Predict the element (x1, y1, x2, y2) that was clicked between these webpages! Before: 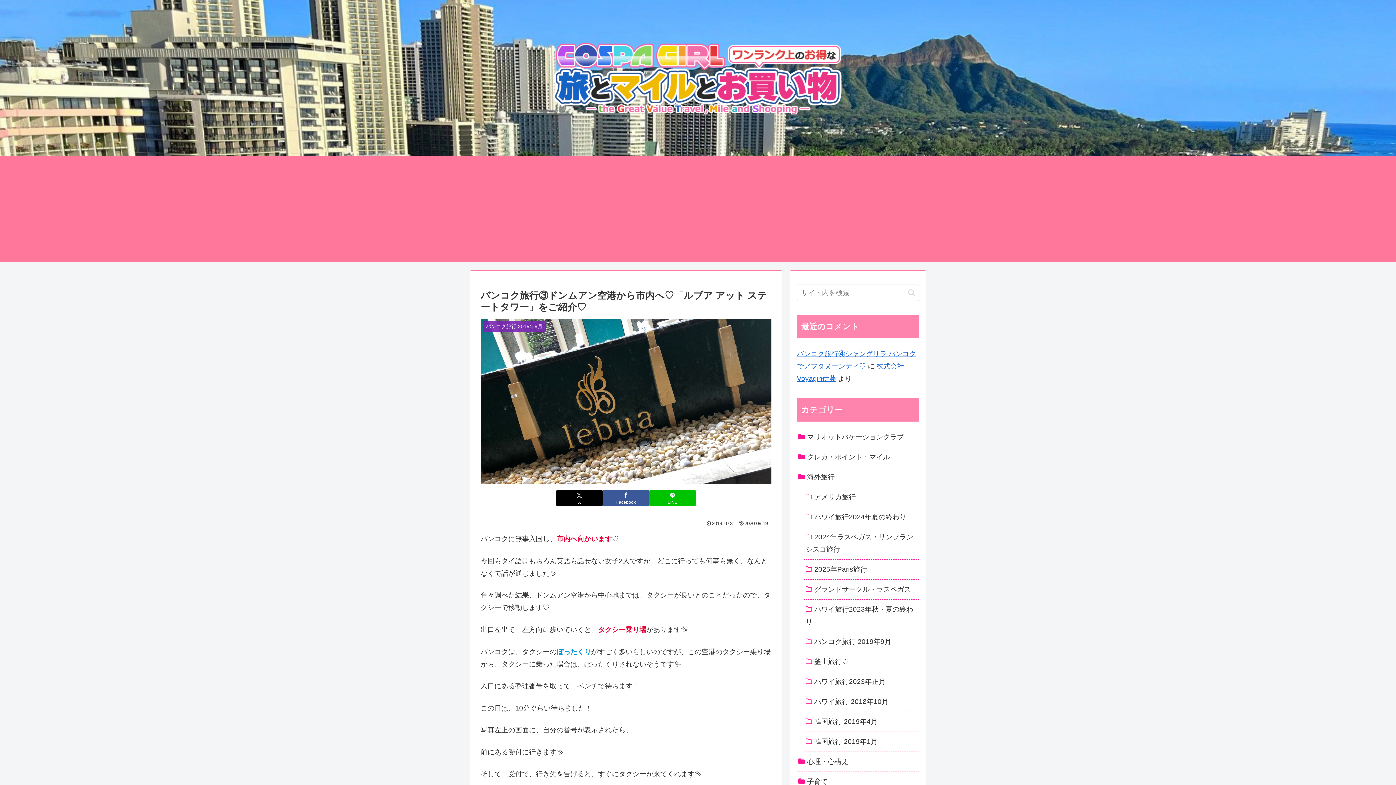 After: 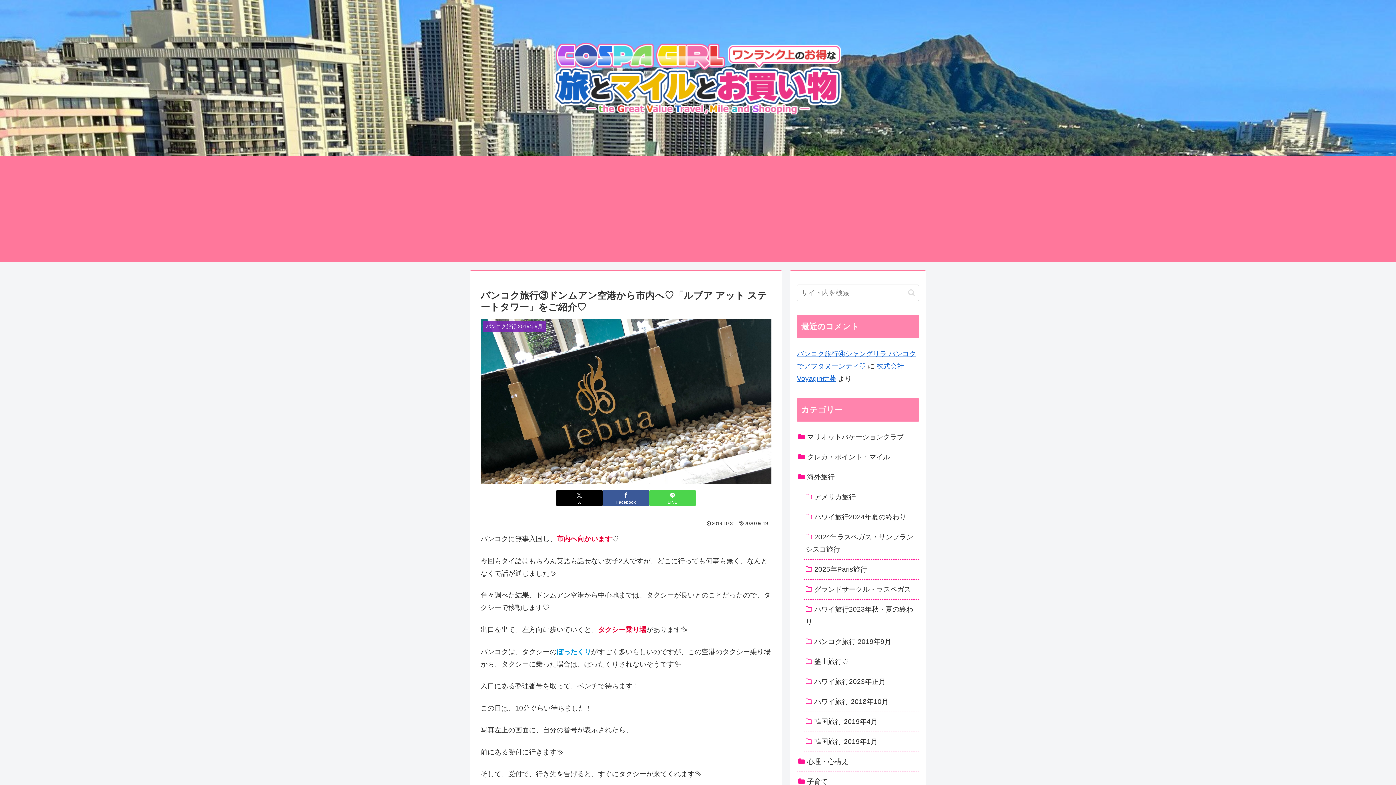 Action: bbox: (649, 490, 696, 506) label: LINEでシェア